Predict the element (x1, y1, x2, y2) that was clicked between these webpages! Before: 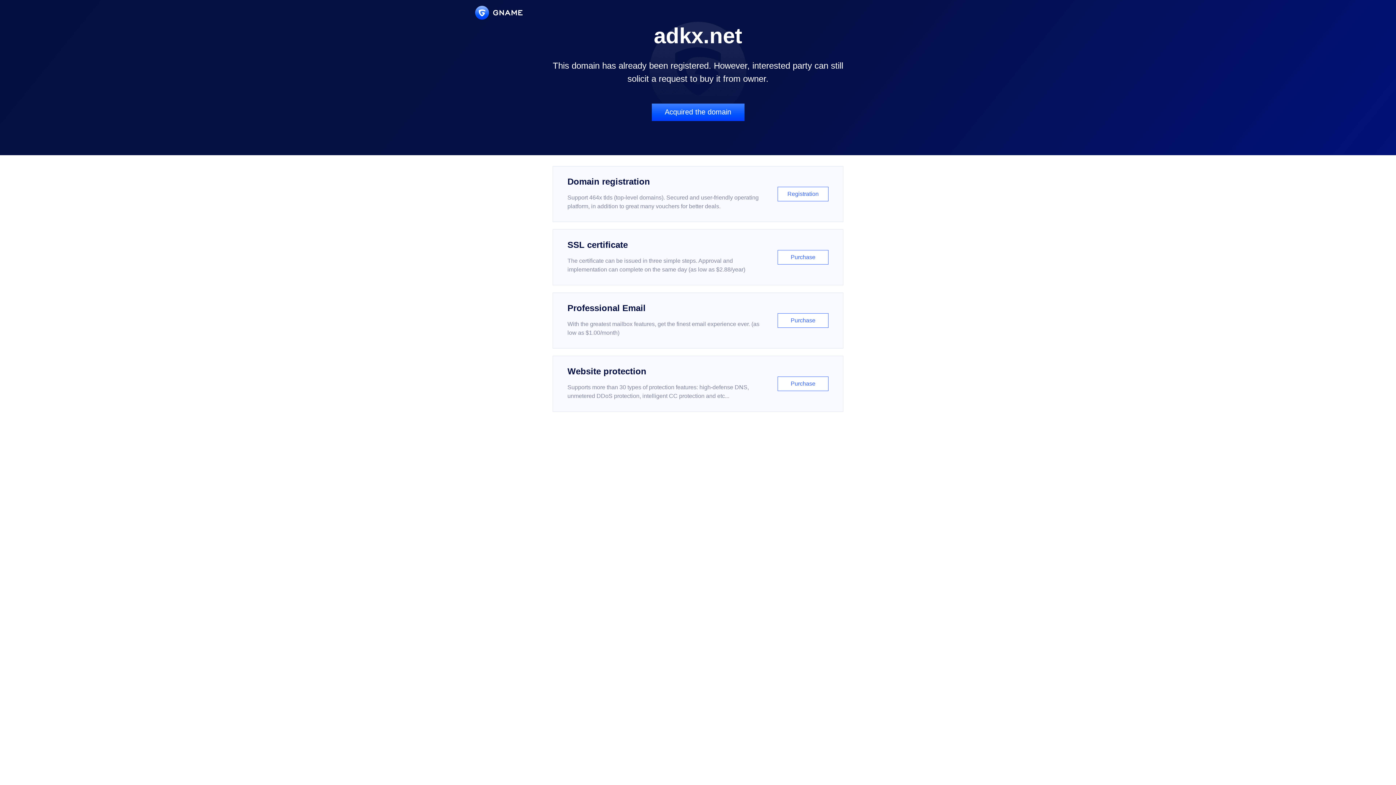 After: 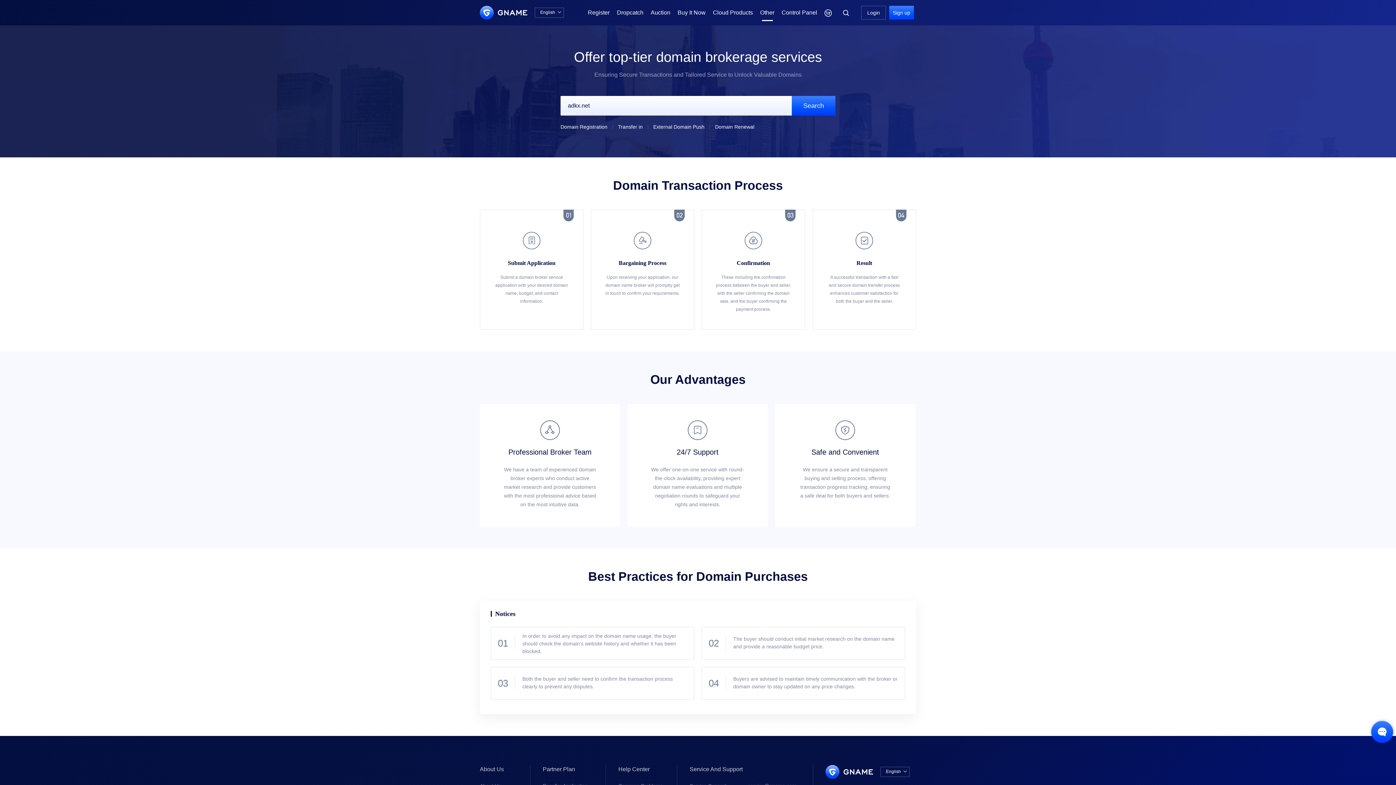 Action: bbox: (651, 103, 744, 121) label: Acquired the domain